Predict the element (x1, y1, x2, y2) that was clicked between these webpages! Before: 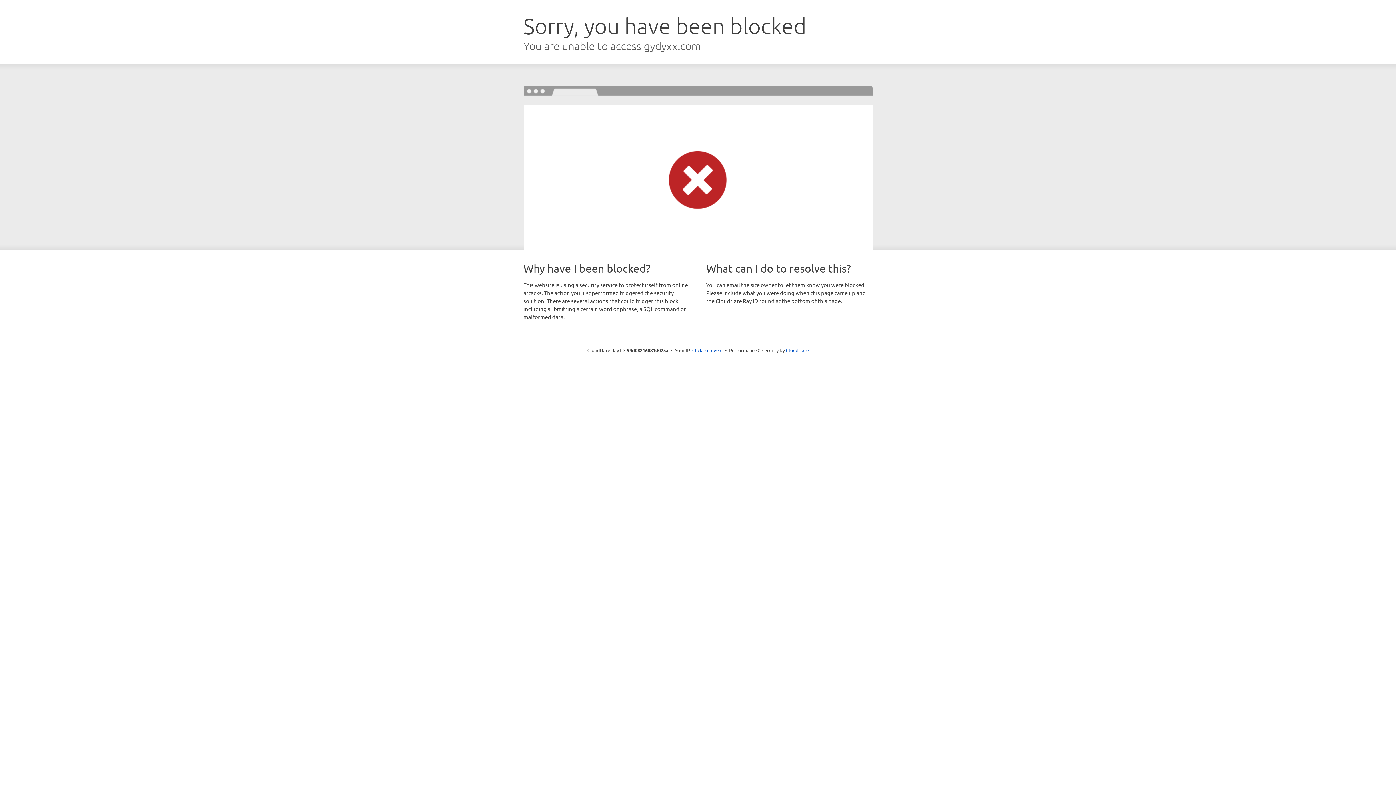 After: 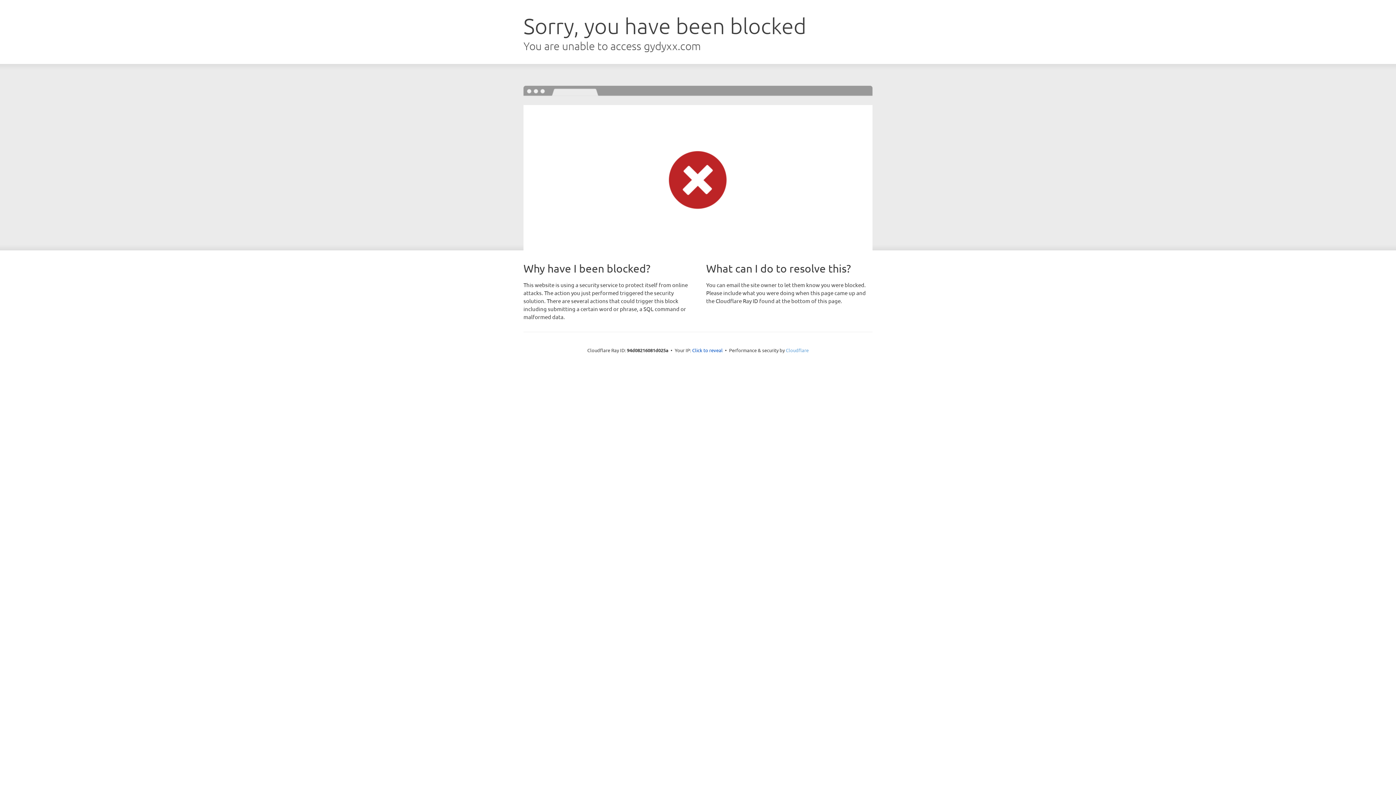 Action: label: Cloudflare bbox: (786, 347, 808, 353)